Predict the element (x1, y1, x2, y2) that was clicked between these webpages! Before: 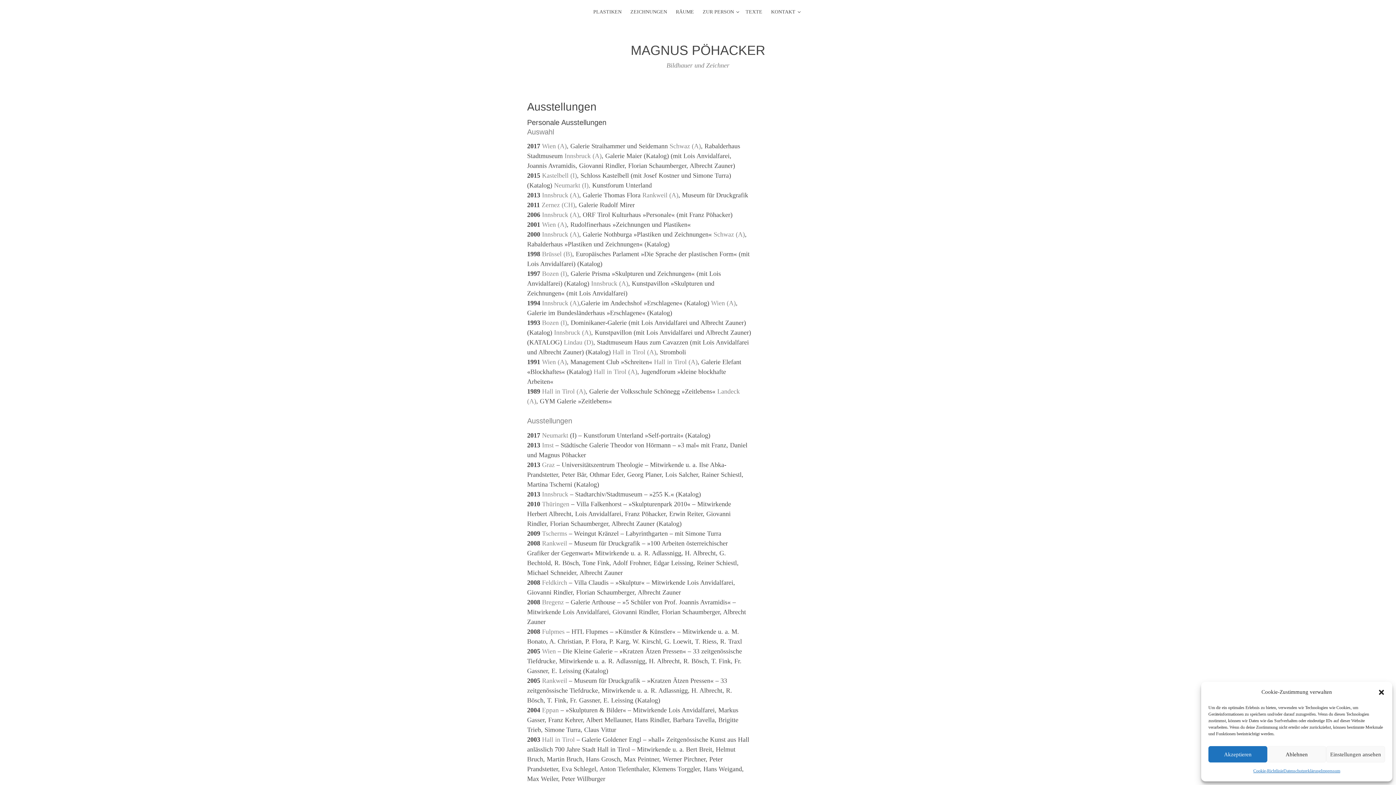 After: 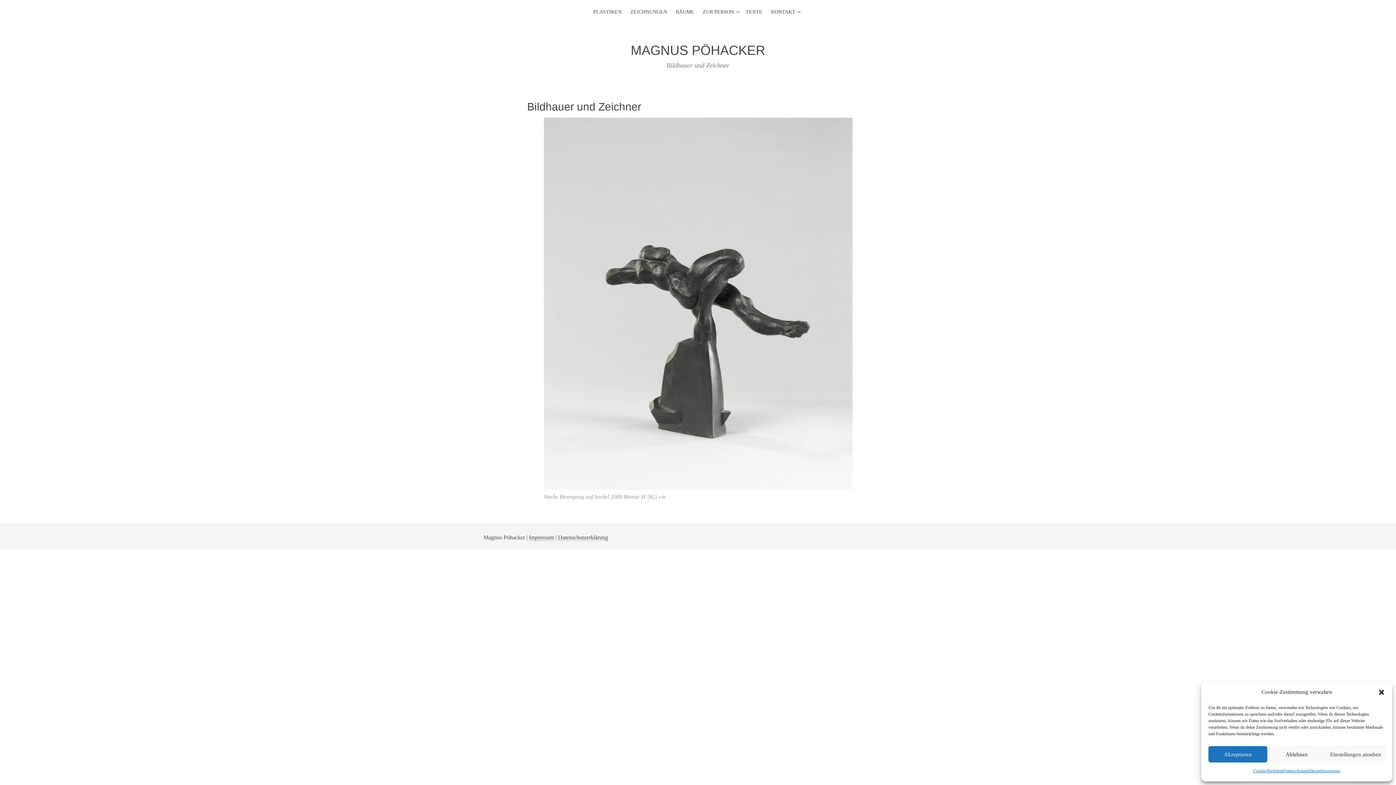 Action: bbox: (630, 42, 765, 57) label: MAGNUS PÖHACKER